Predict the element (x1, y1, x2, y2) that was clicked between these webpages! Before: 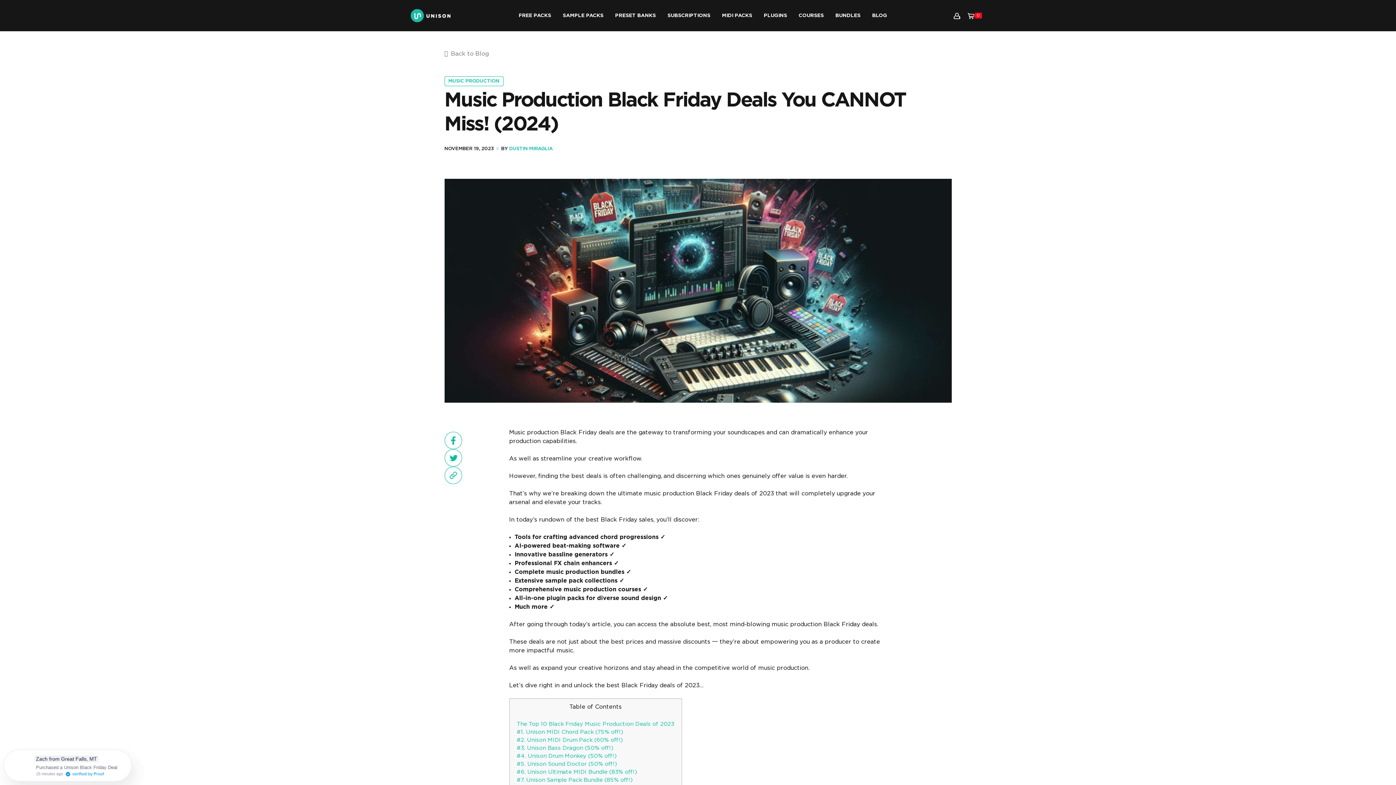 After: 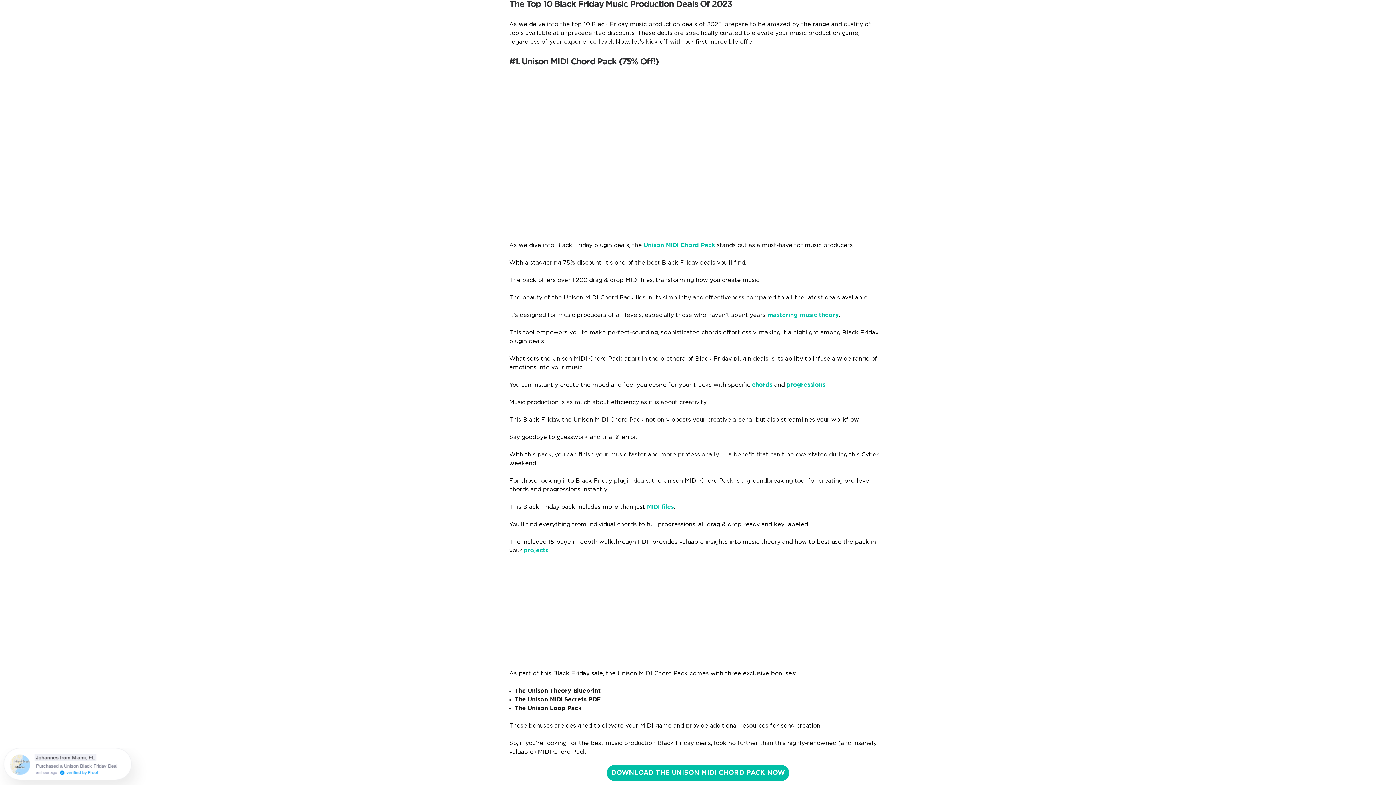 Action: bbox: (516, 720, 674, 728) label: The Top 10 Black Friday Music Production Deals of 2023